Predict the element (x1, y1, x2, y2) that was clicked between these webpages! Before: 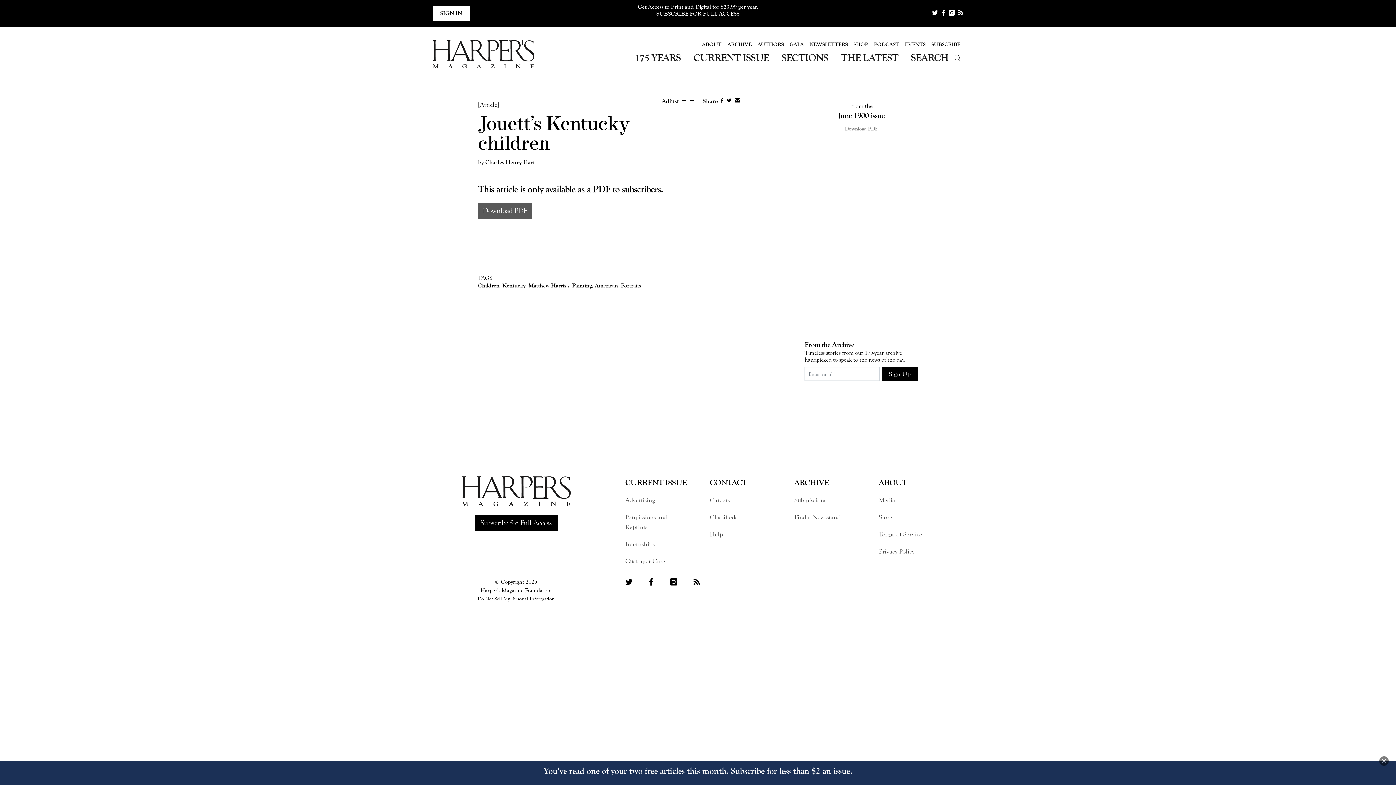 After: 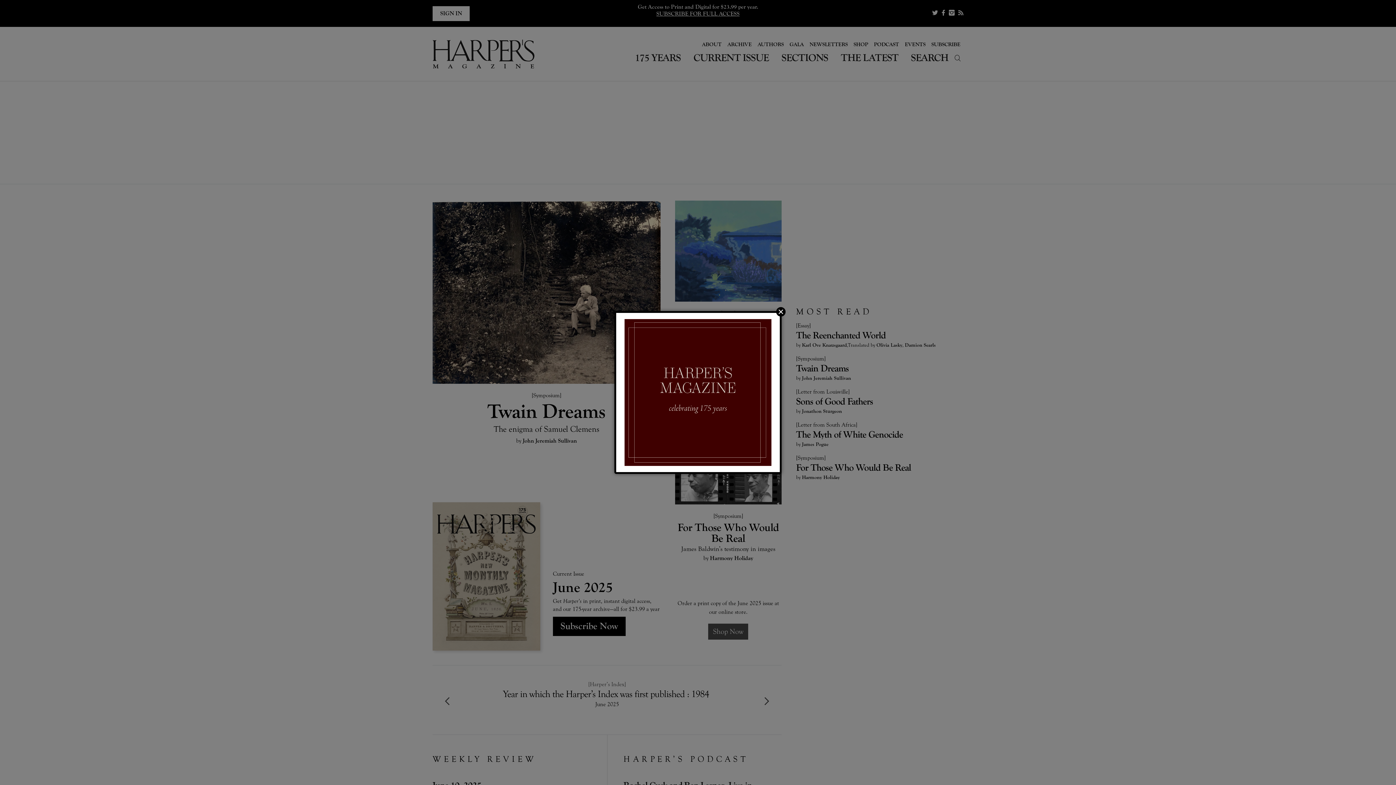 Action: bbox: (432, 37, 534, 70)